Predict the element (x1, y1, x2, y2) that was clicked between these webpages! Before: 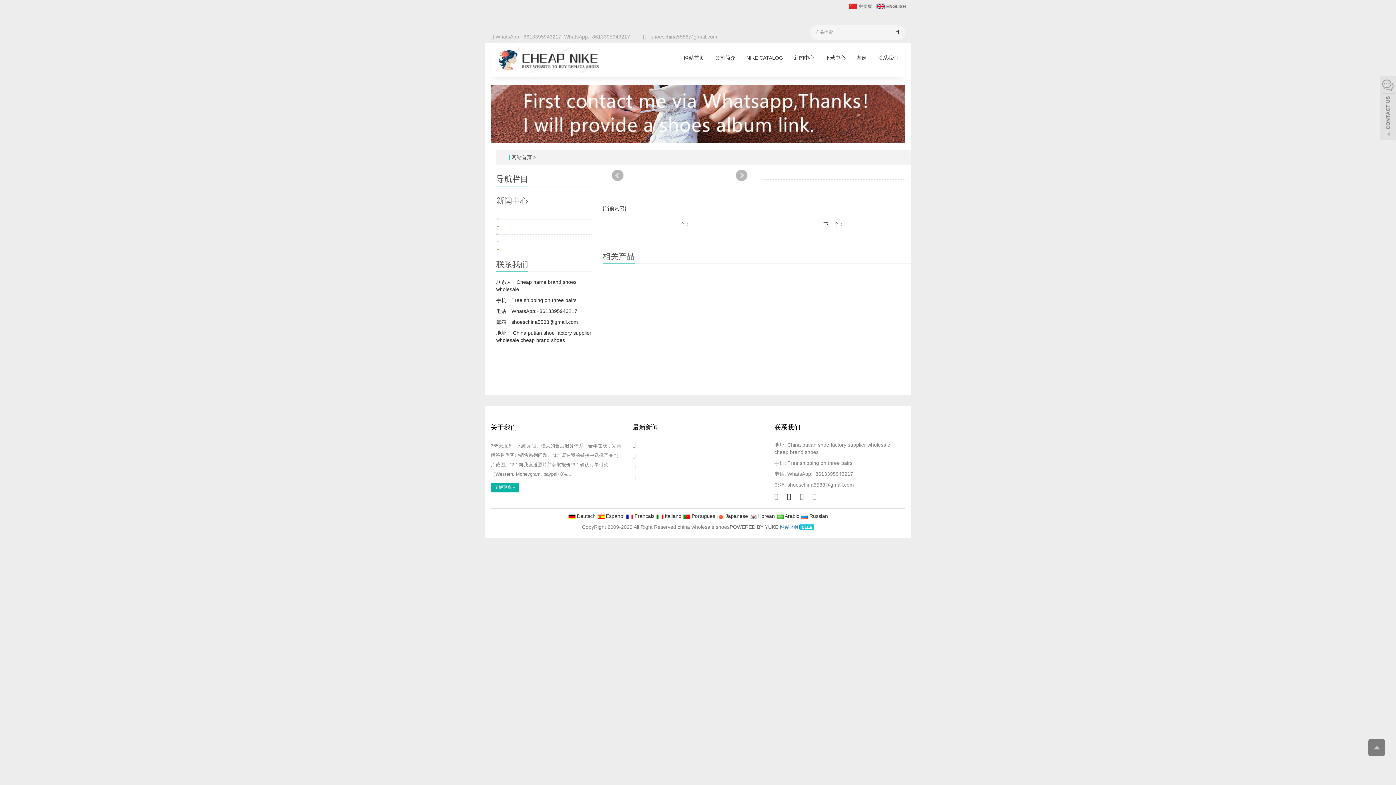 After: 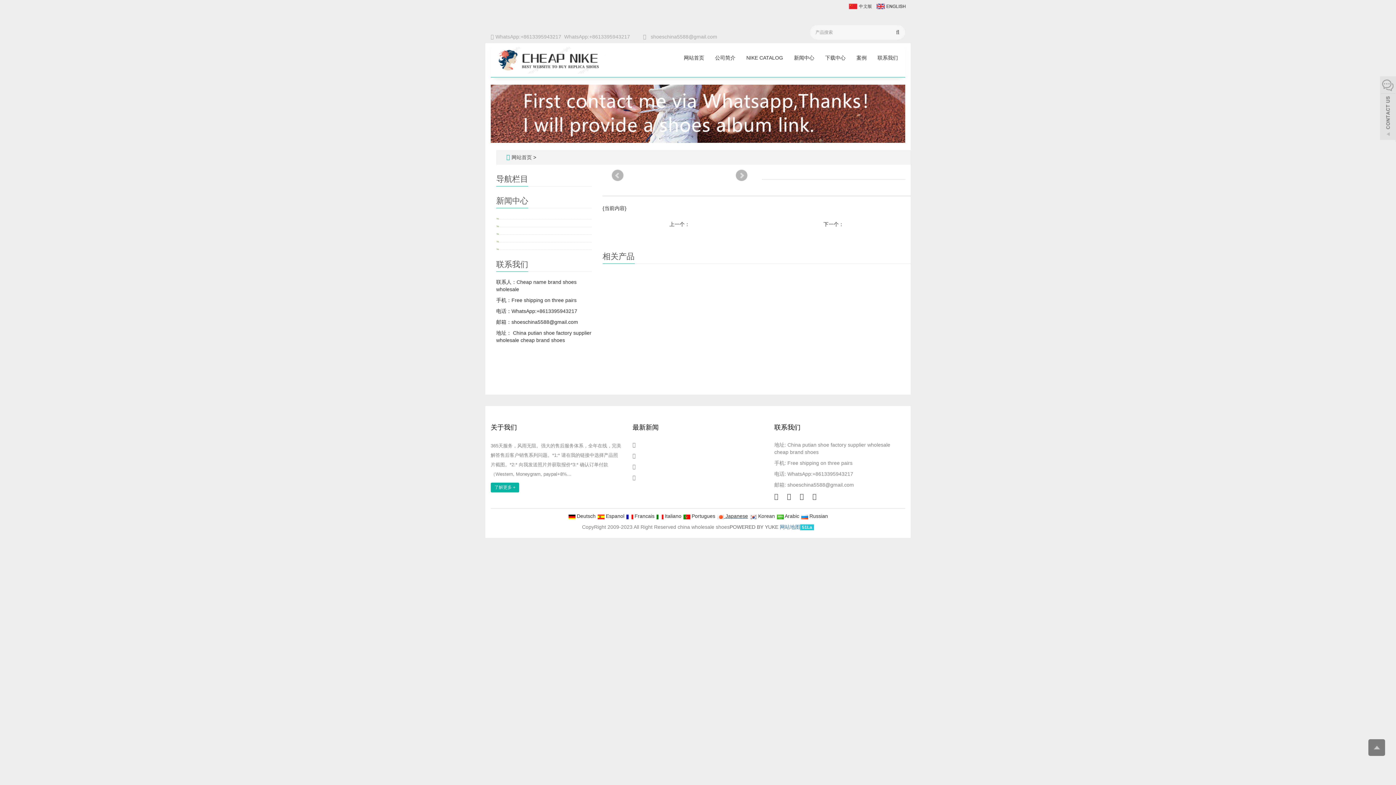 Action: label:  Japanese bbox: (716, 513, 748, 519)